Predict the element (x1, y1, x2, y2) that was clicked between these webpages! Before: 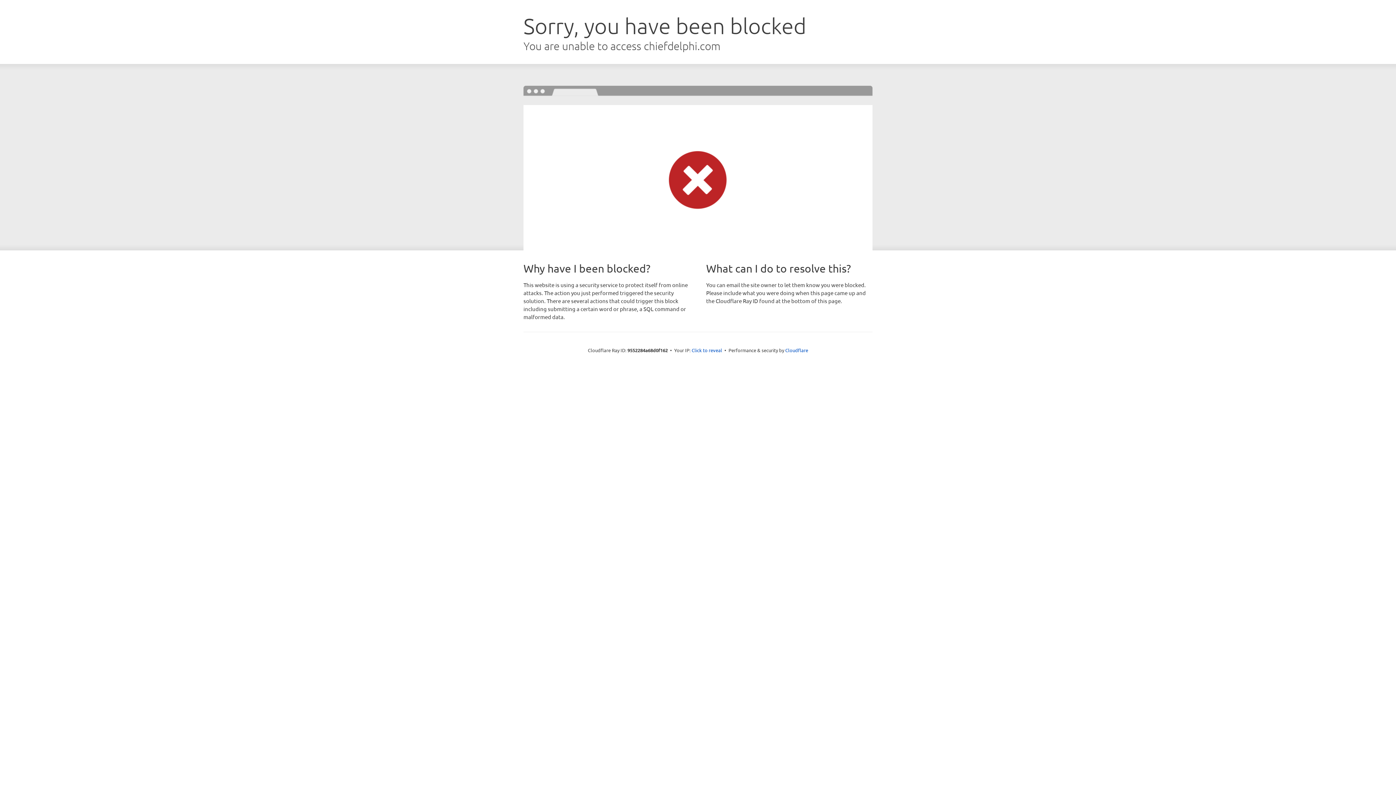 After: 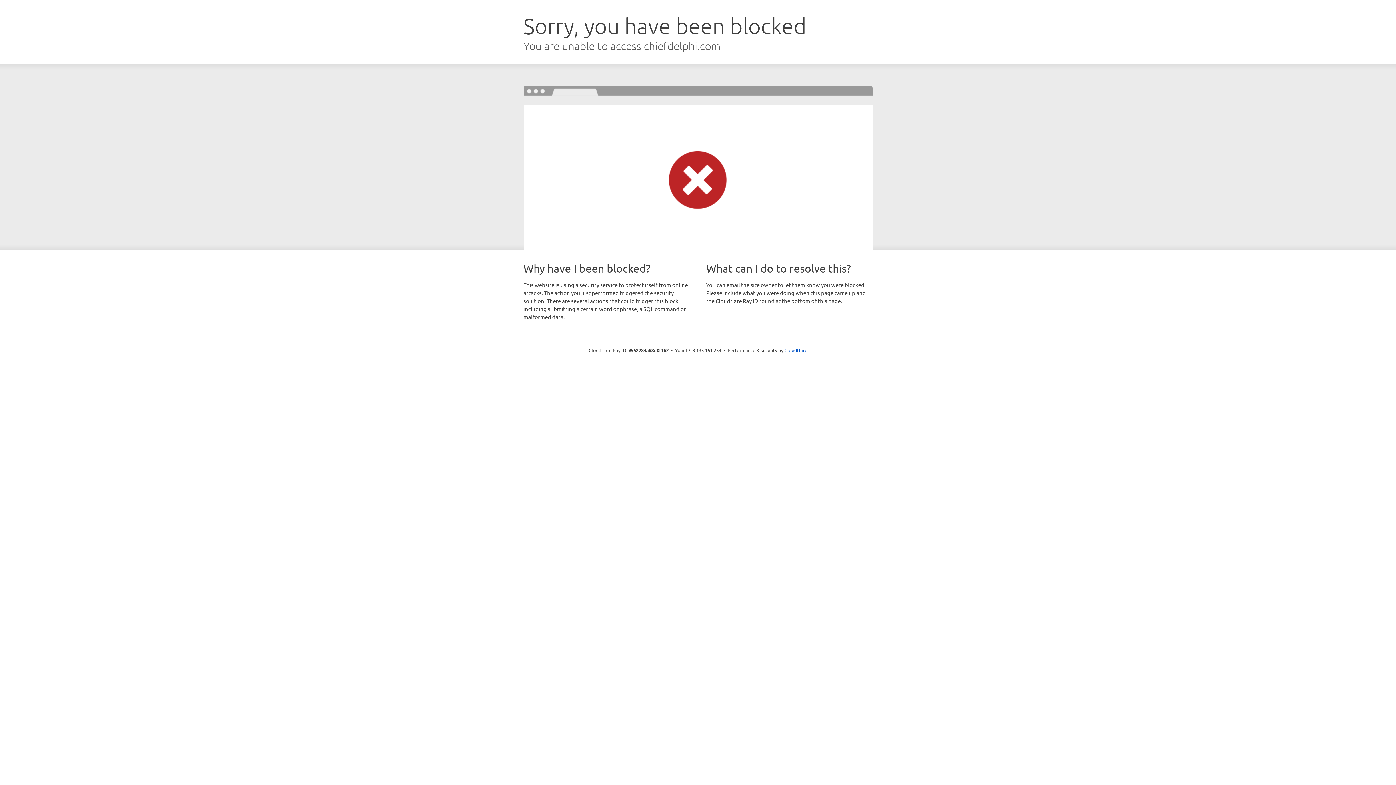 Action: bbox: (691, 346, 722, 353) label: Click to reveal